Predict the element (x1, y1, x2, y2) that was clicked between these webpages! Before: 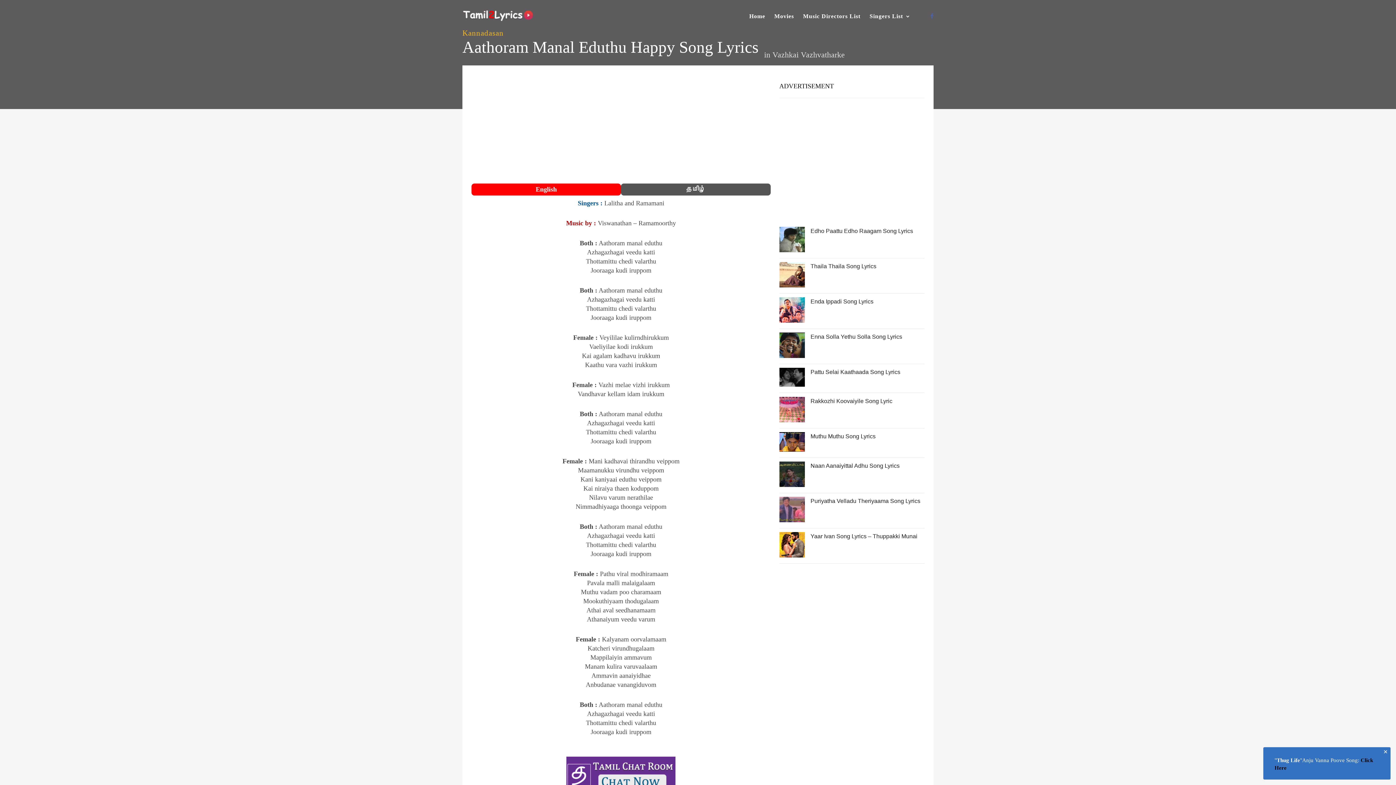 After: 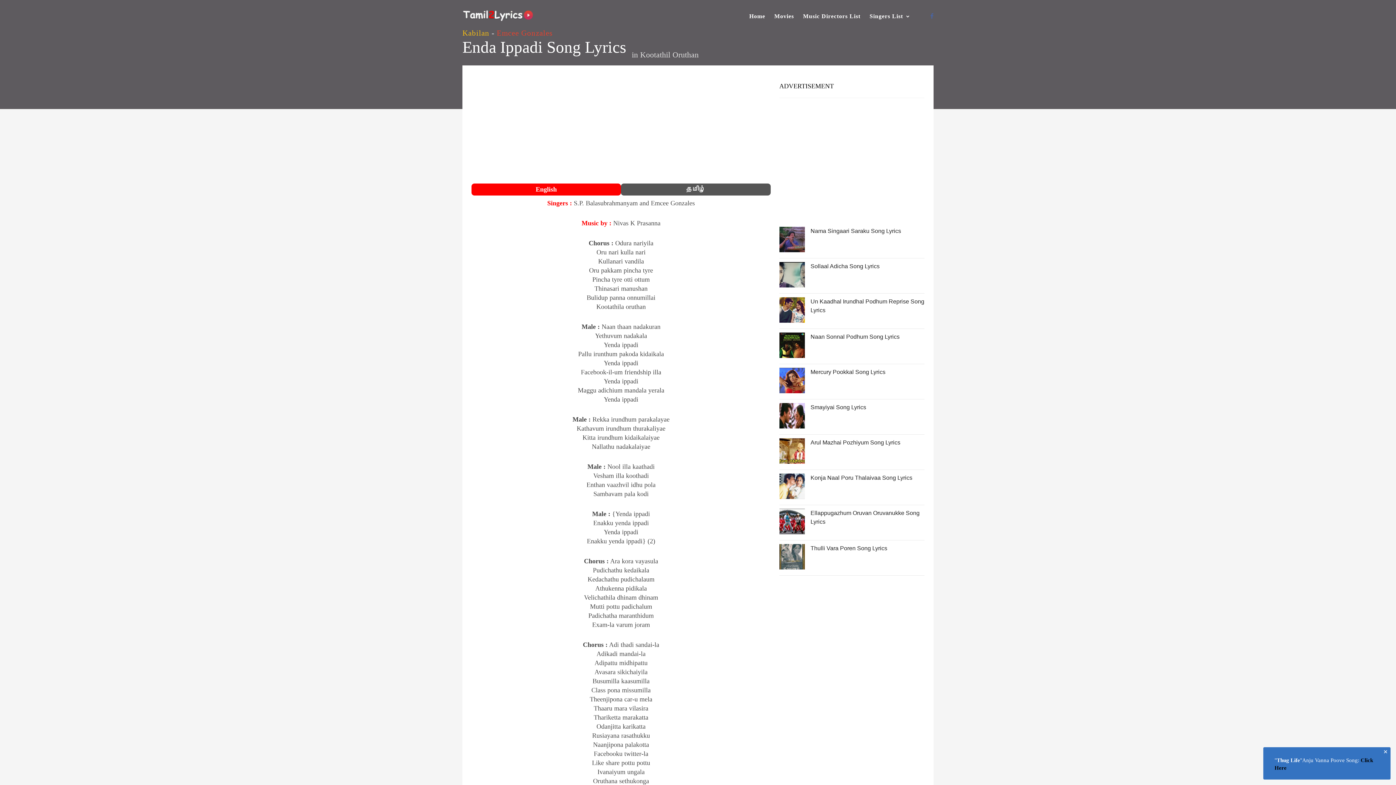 Action: bbox: (804, 297, 924, 325) label: Enda Ippadi Song Lyrics